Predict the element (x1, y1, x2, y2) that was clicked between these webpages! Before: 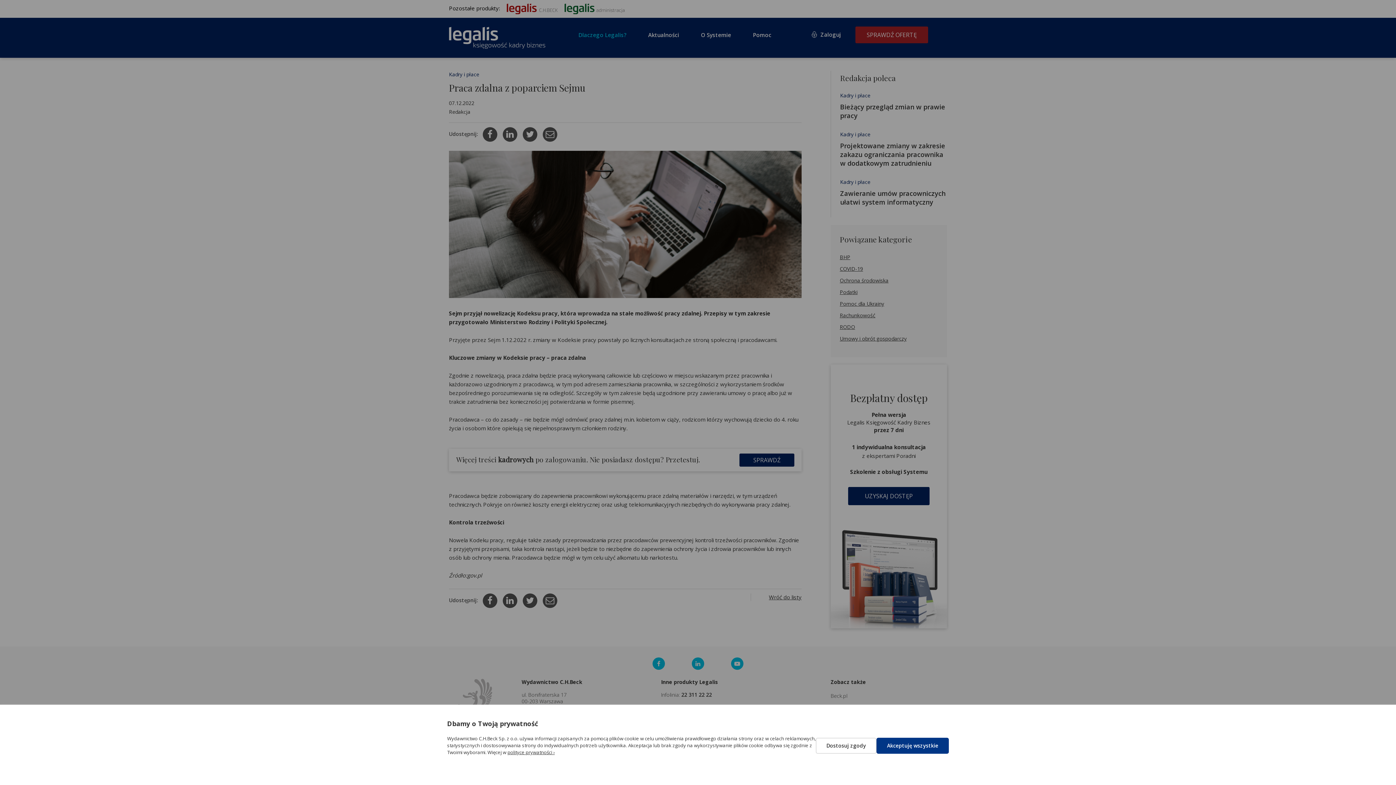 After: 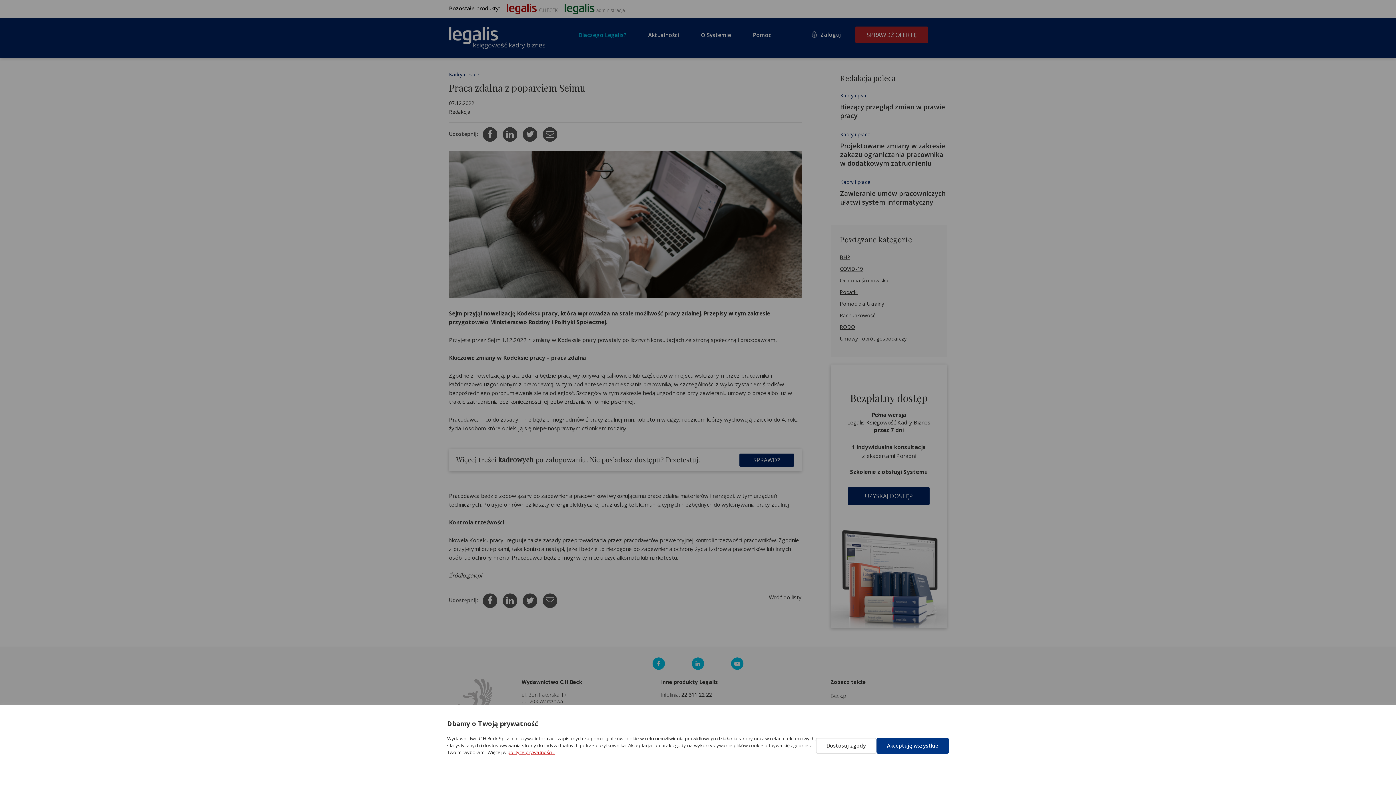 Action: bbox: (507, 749, 554, 756) label: polityce prywatności ›